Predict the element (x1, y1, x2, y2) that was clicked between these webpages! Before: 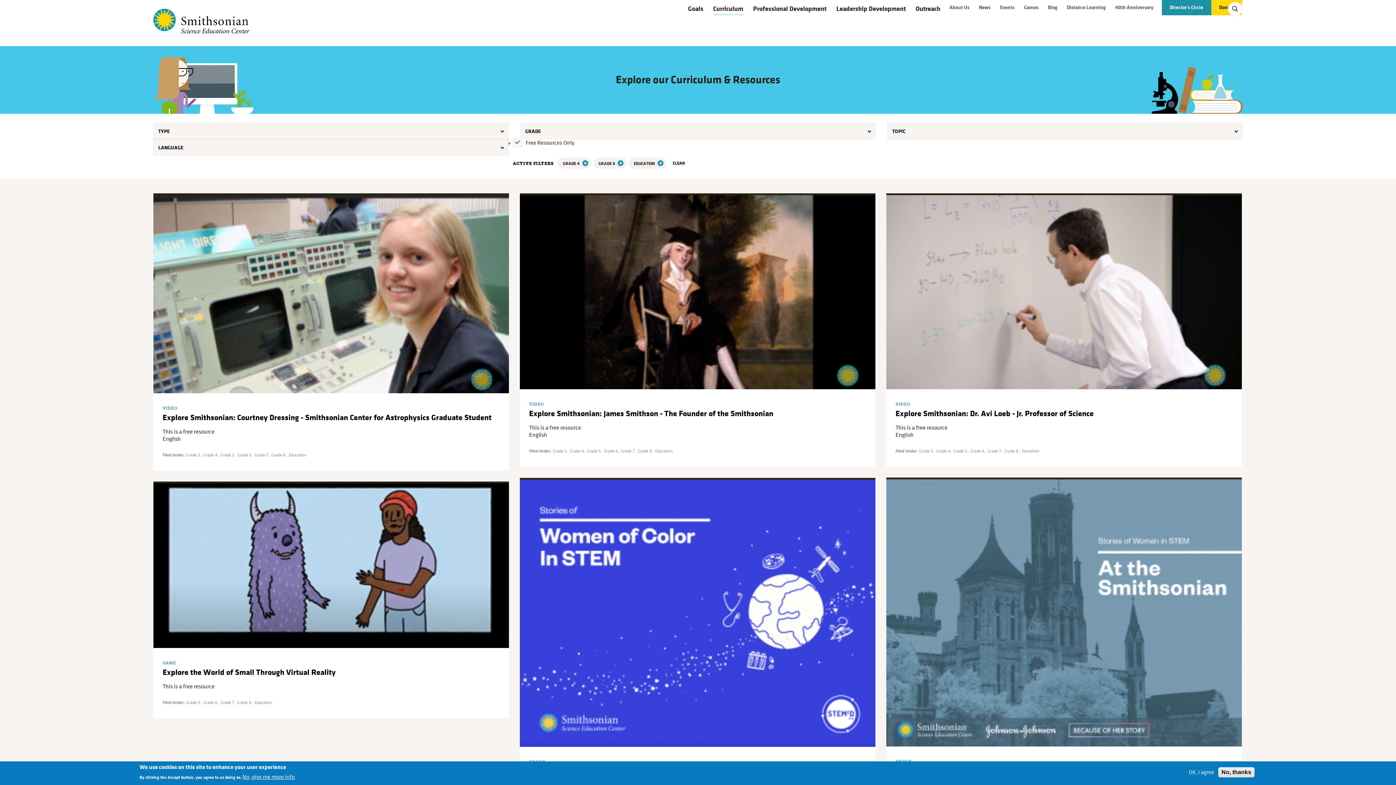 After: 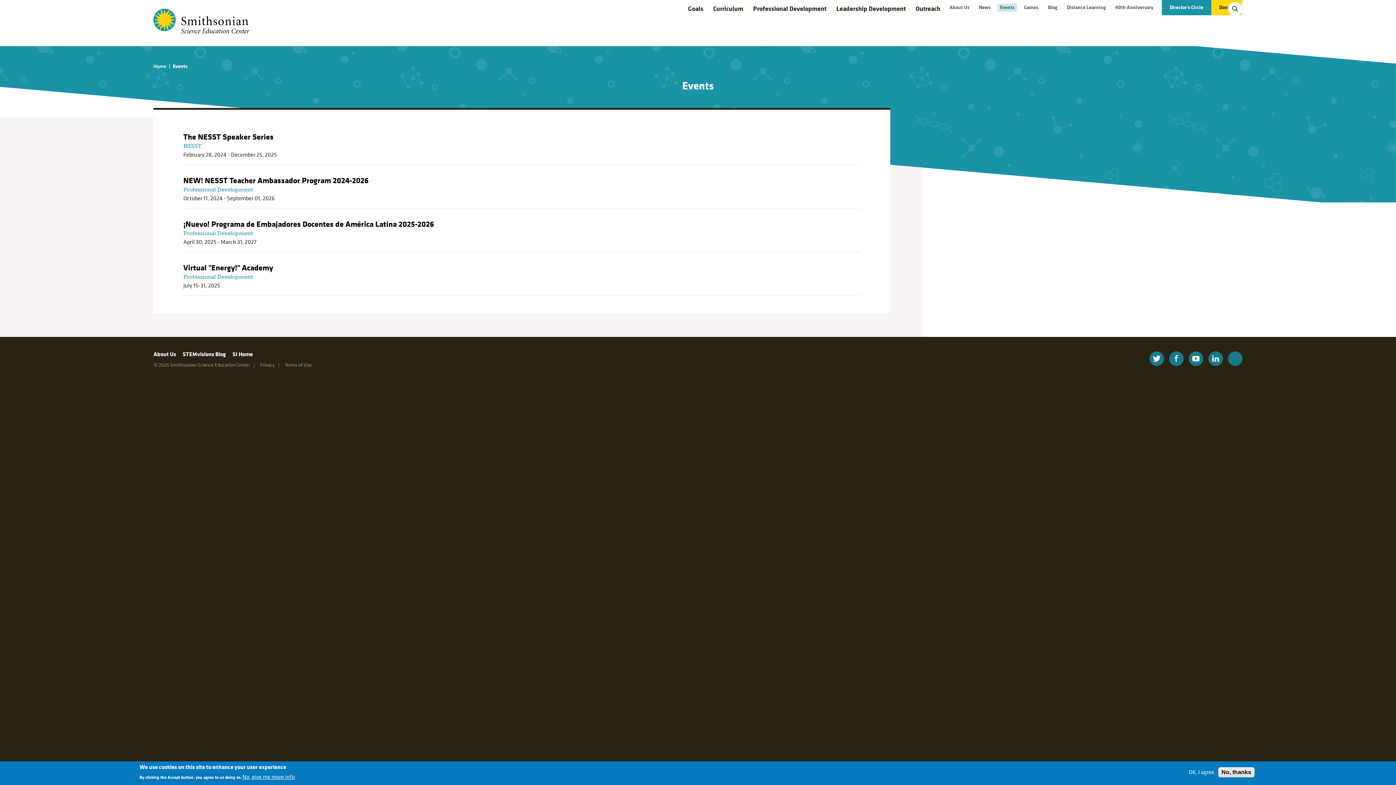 Action: bbox: (997, 3, 1017, 11) label: Events